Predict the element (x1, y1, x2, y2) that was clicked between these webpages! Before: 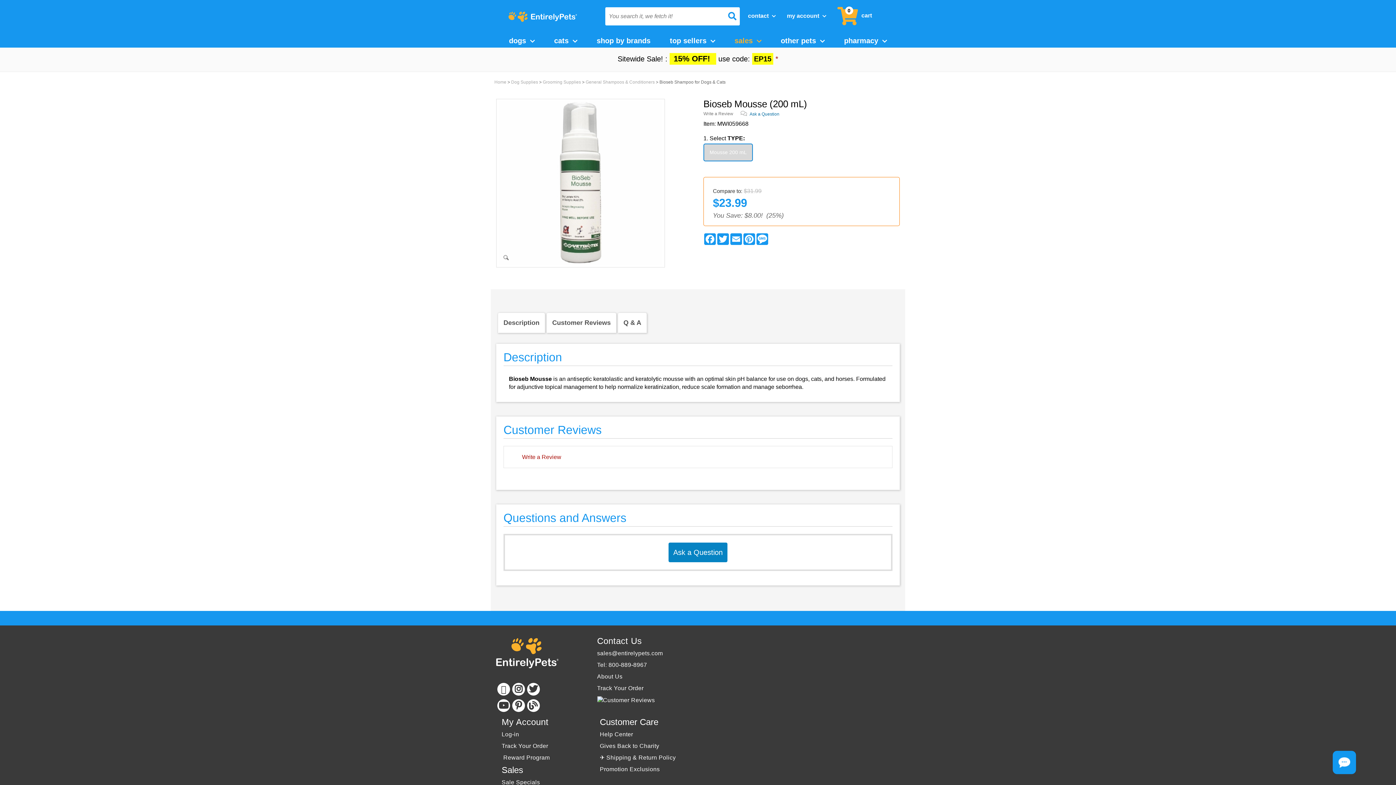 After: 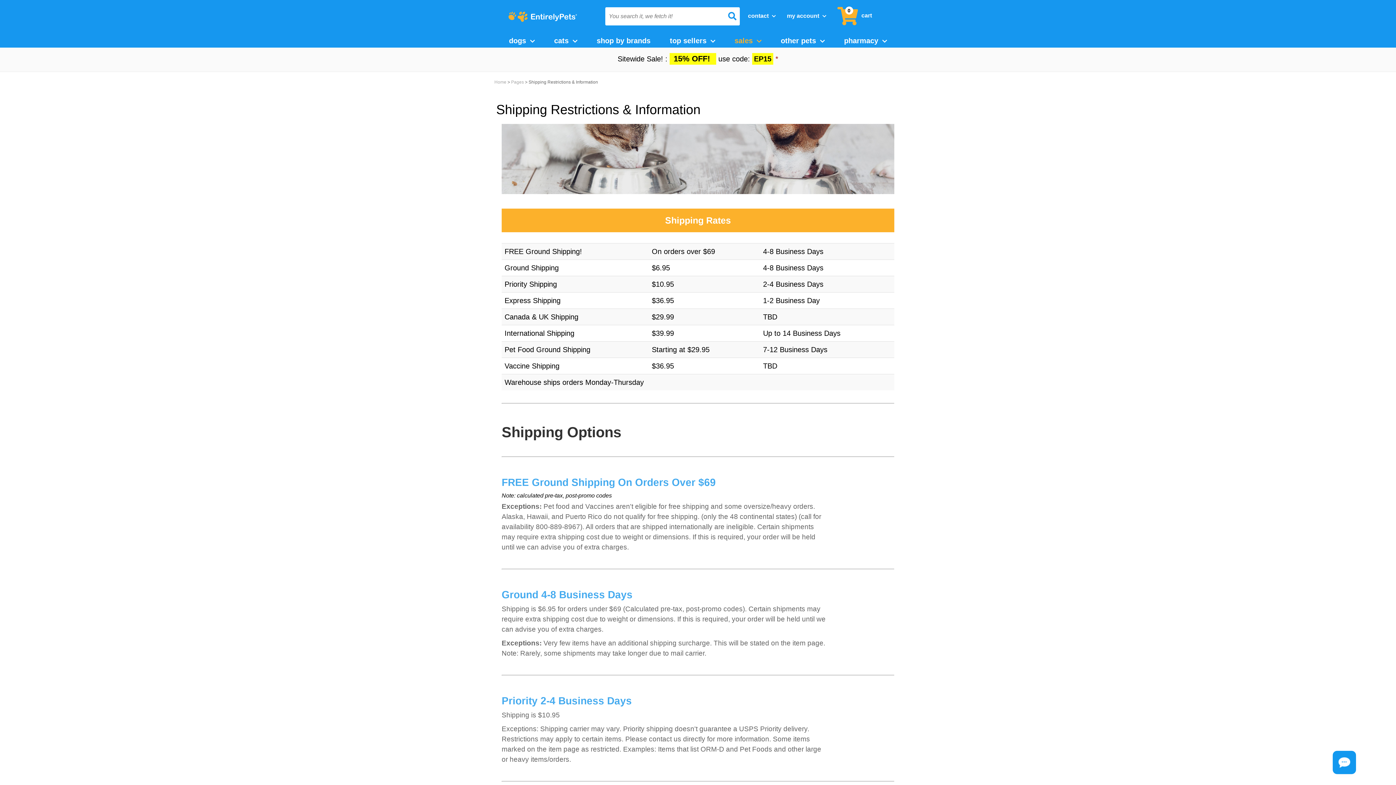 Action: bbox: (600, 754, 676, 761) label: ✈ Shipping & Return Policy